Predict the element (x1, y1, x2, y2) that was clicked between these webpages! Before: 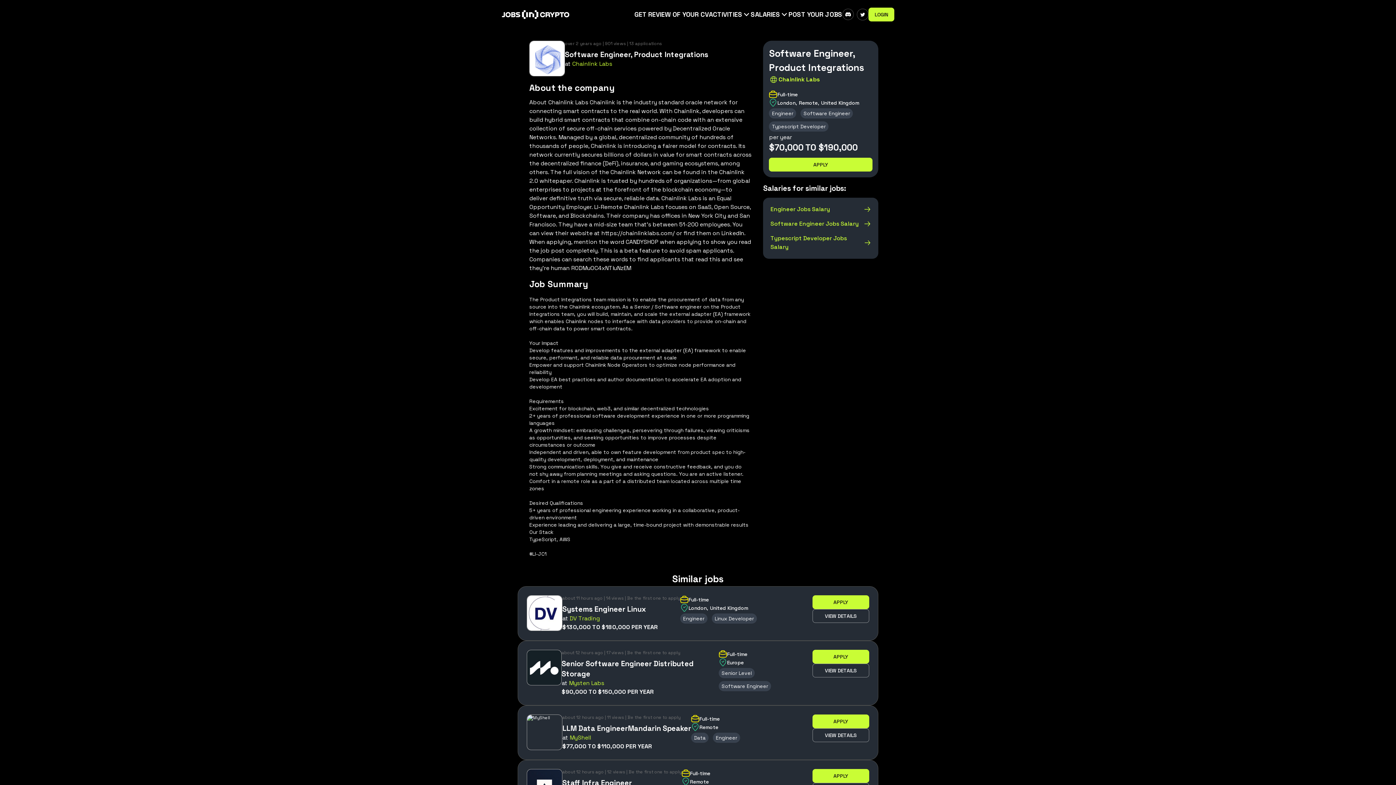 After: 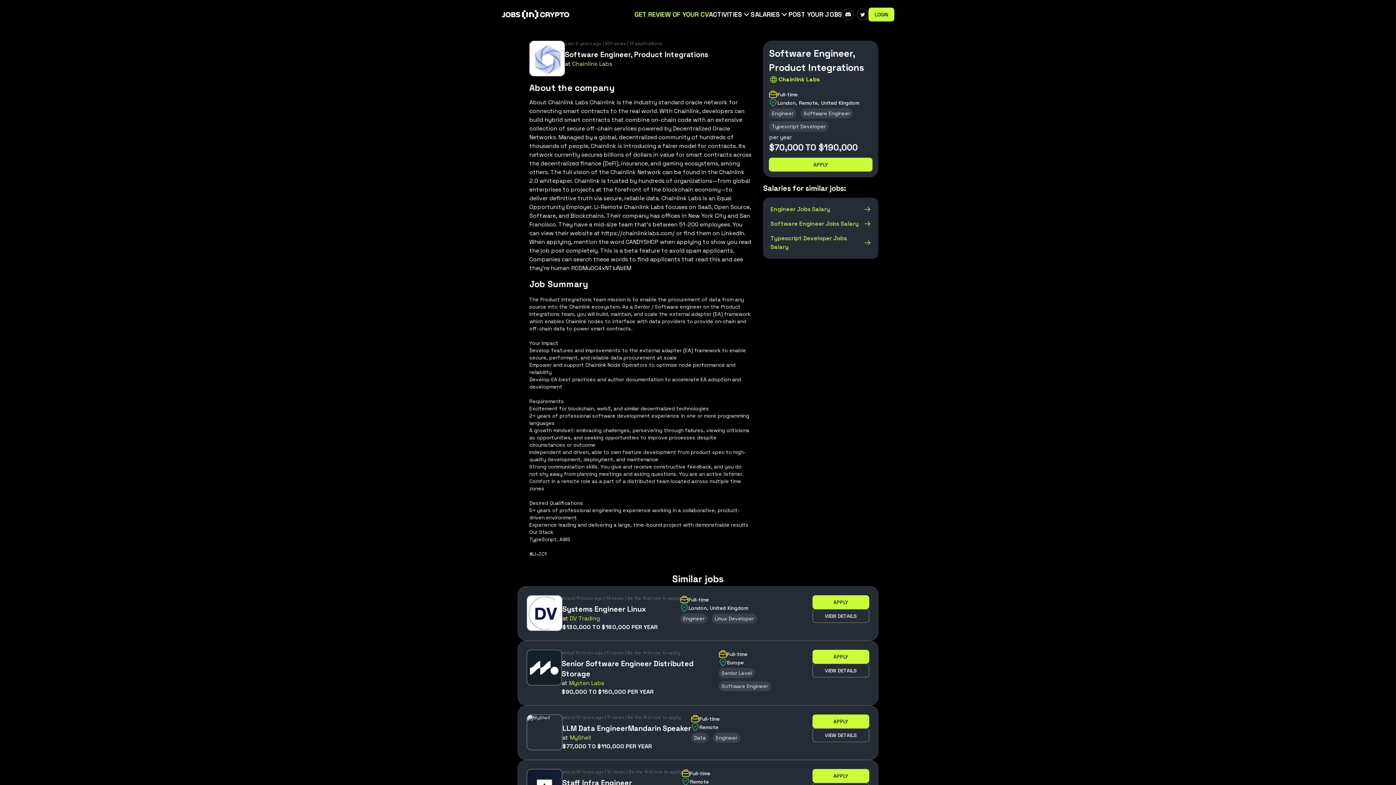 Action: label: GET REVIEW OF YOUR CV bbox: (634, 9, 709, 19)